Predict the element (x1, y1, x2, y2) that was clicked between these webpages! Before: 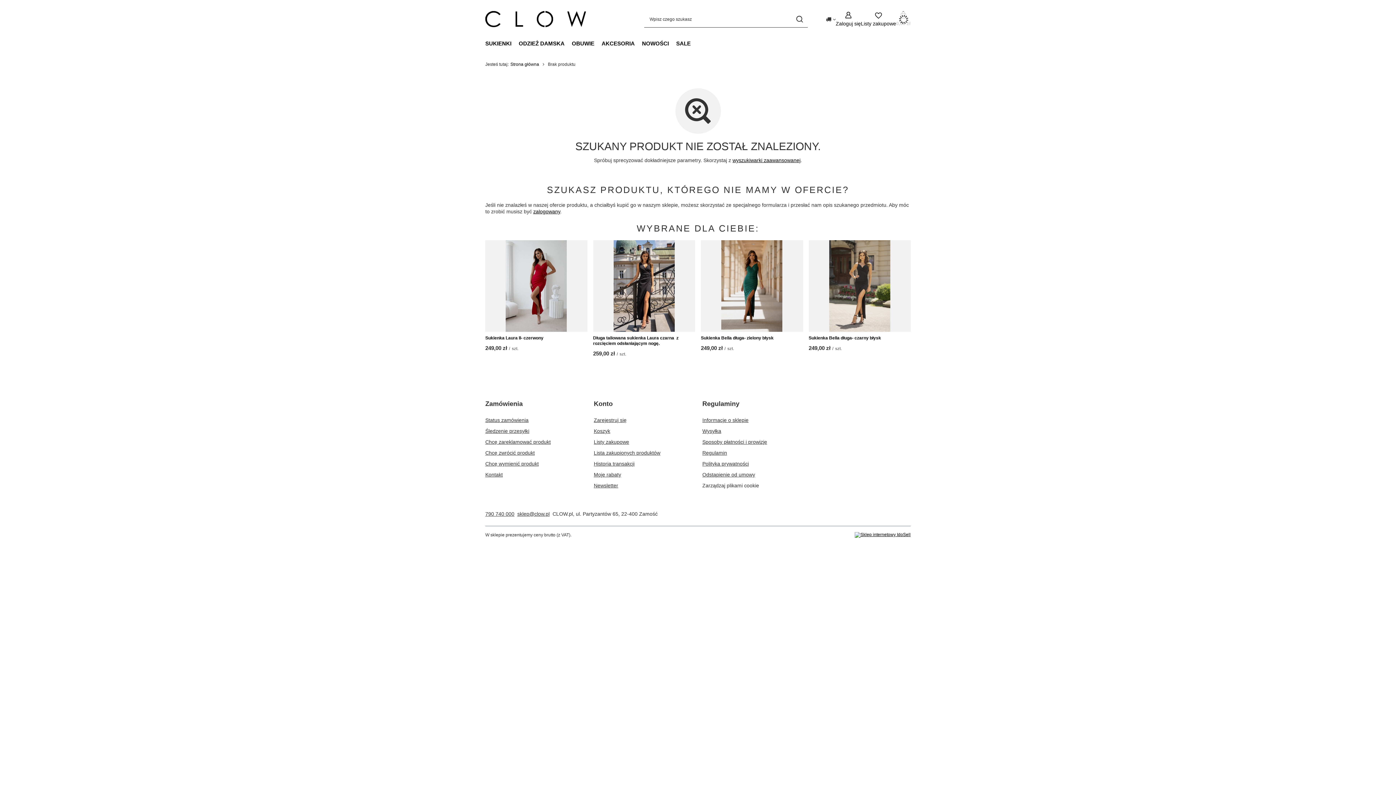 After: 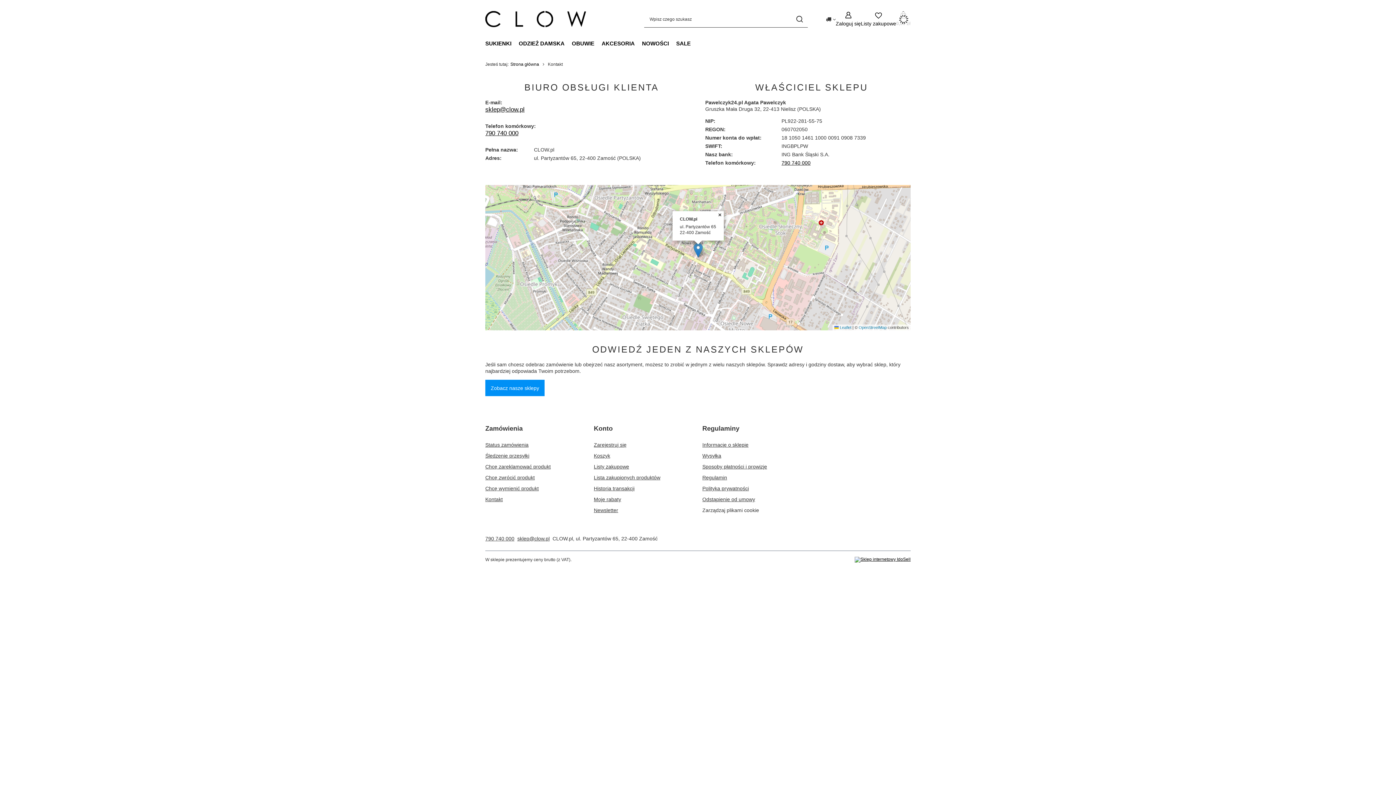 Action: label: Element stopki: Kontakt bbox: (485, 471, 576, 482)